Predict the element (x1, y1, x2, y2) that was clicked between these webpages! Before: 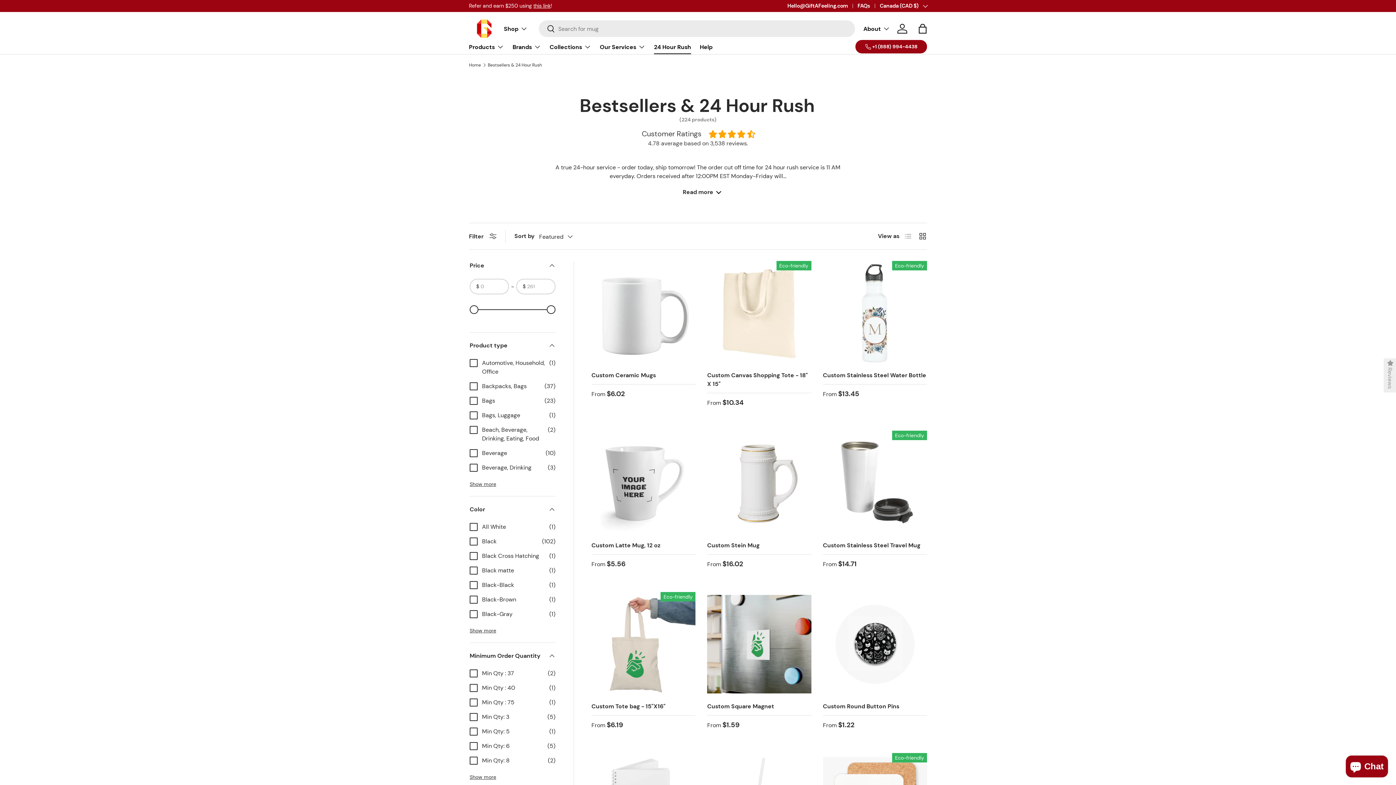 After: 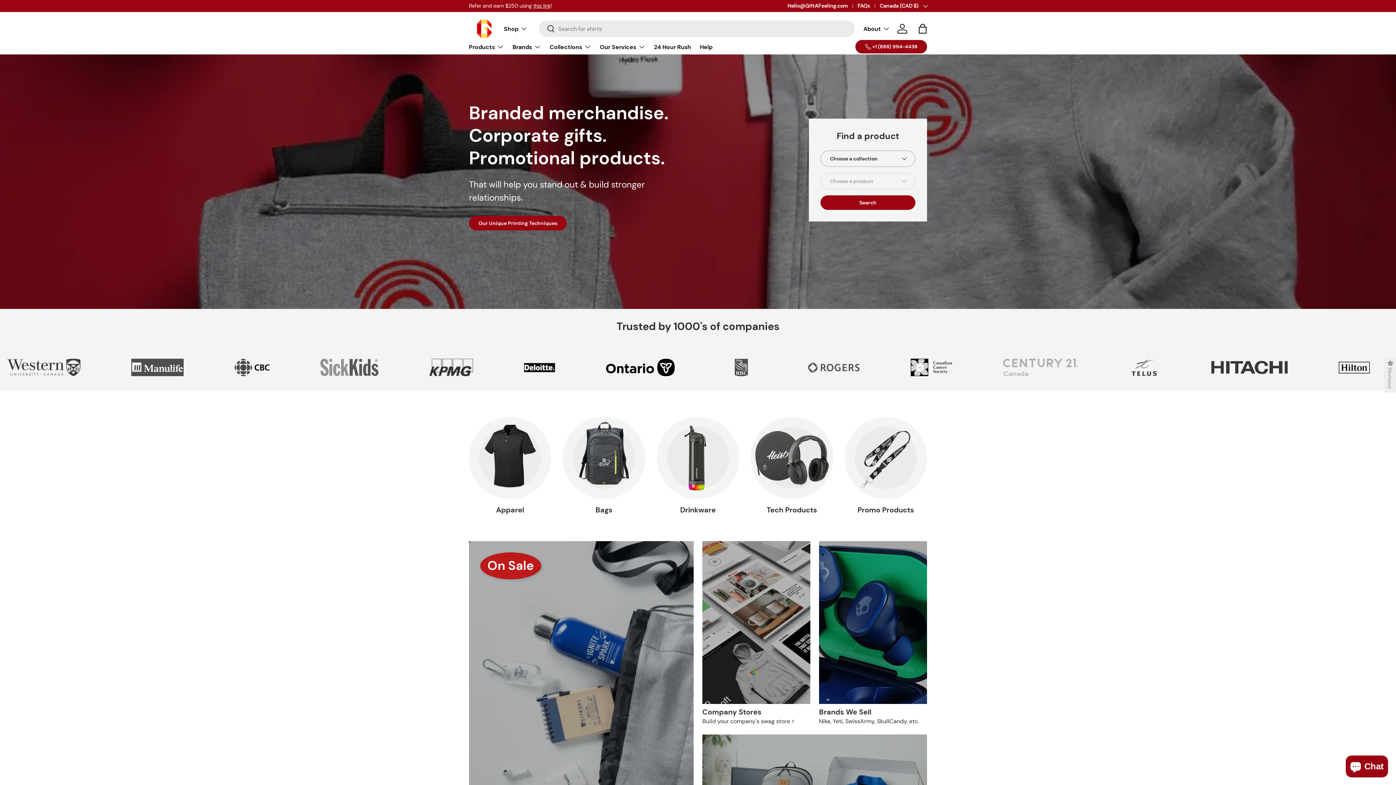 Action: bbox: (469, 62, 481, 67) label: Home